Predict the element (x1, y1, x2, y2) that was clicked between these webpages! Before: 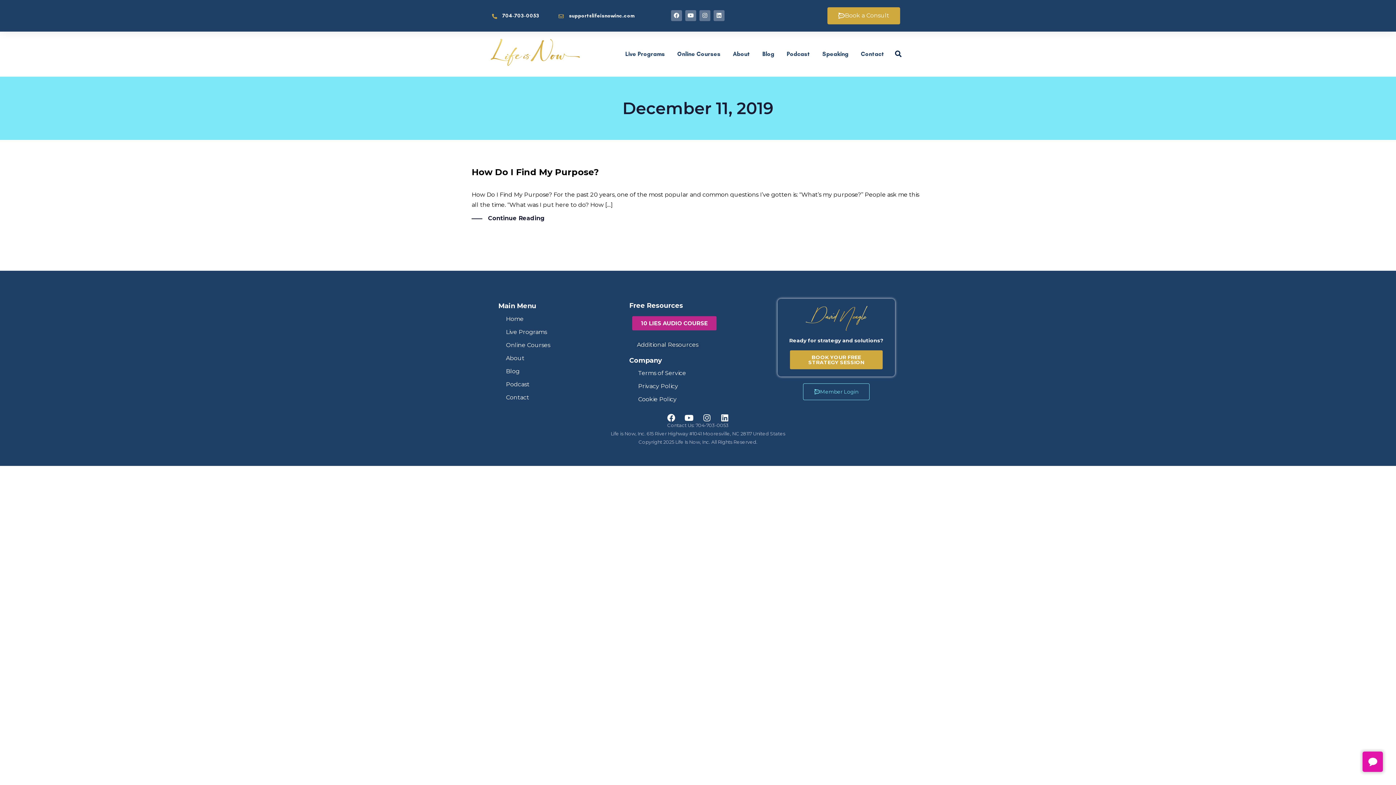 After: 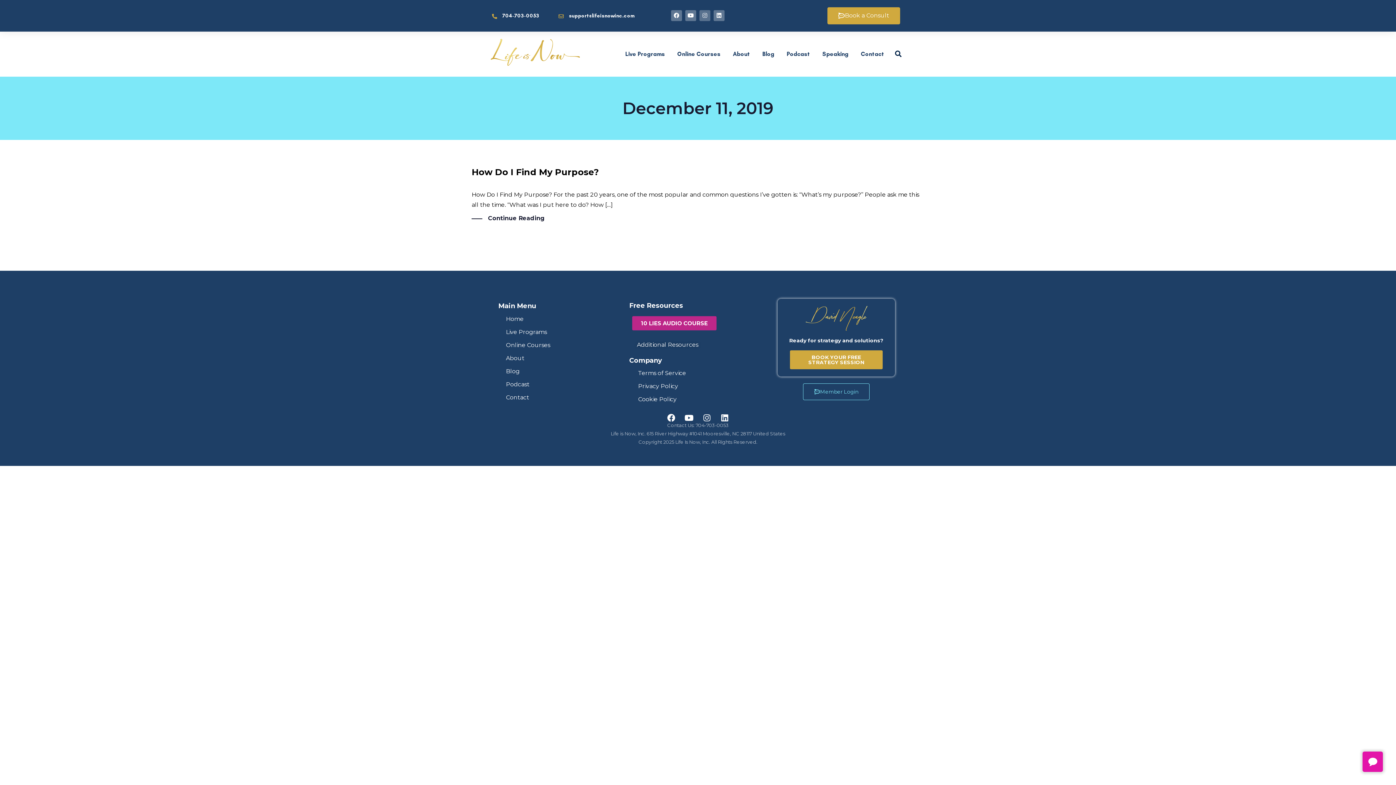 Action: bbox: (699, 10, 710, 21) label: Instagram